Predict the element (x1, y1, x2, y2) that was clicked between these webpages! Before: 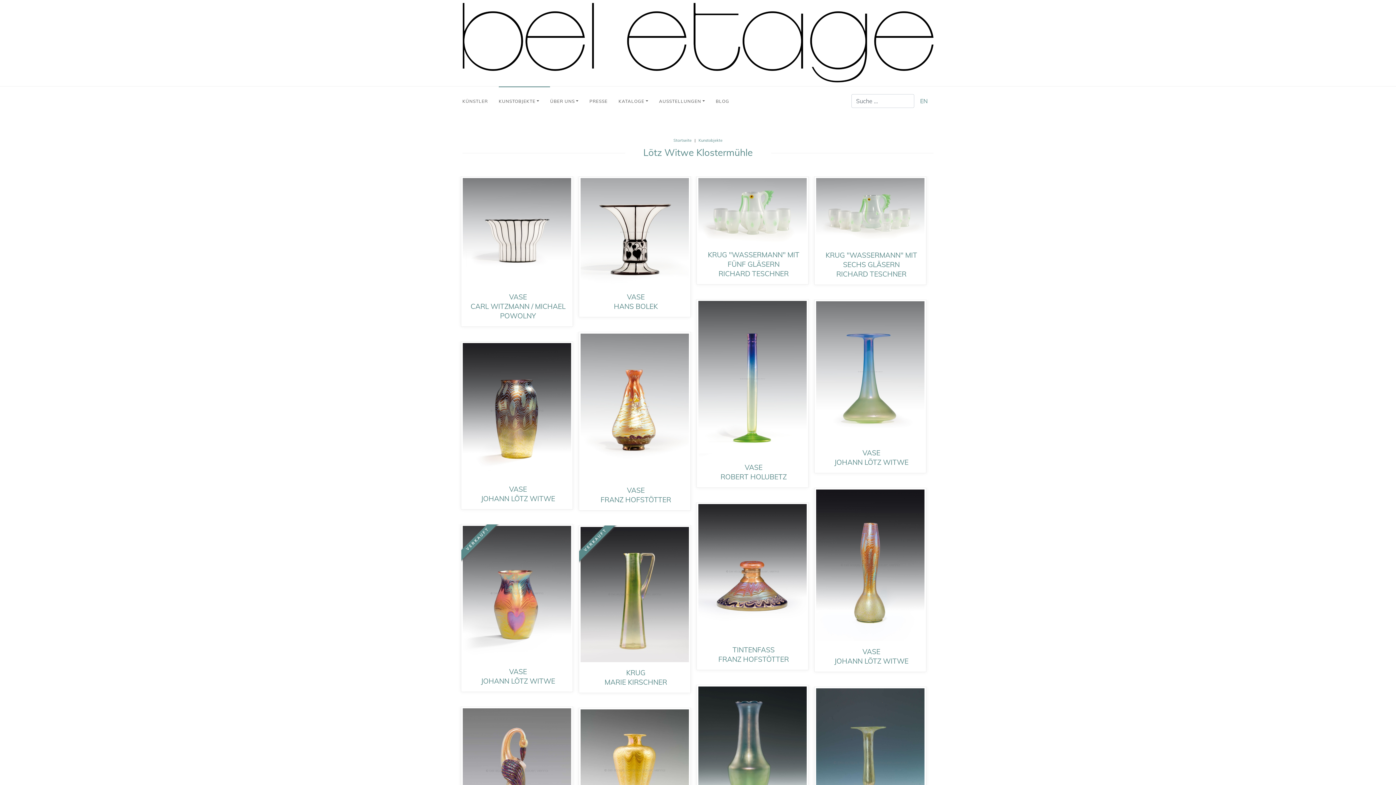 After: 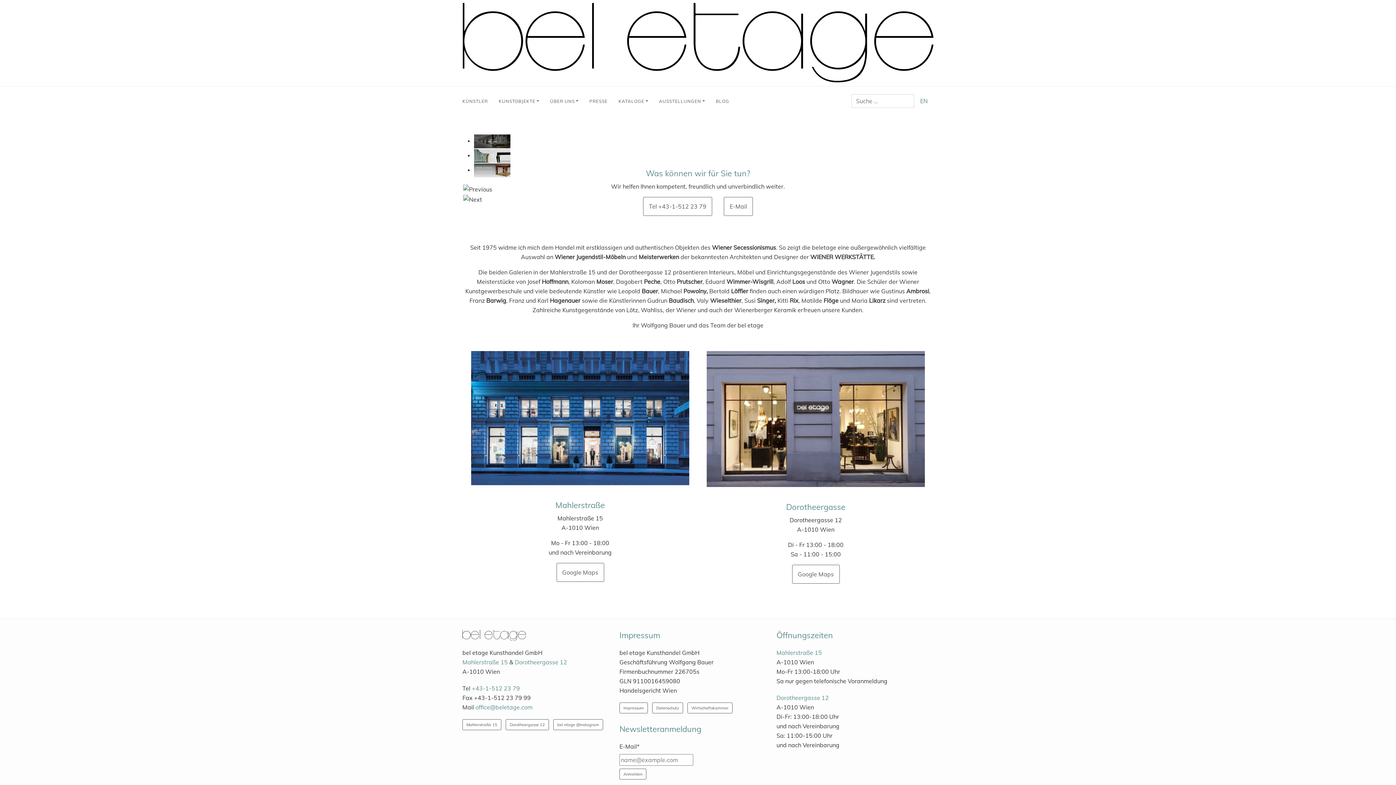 Action: bbox: (462, 35, 933, 48)